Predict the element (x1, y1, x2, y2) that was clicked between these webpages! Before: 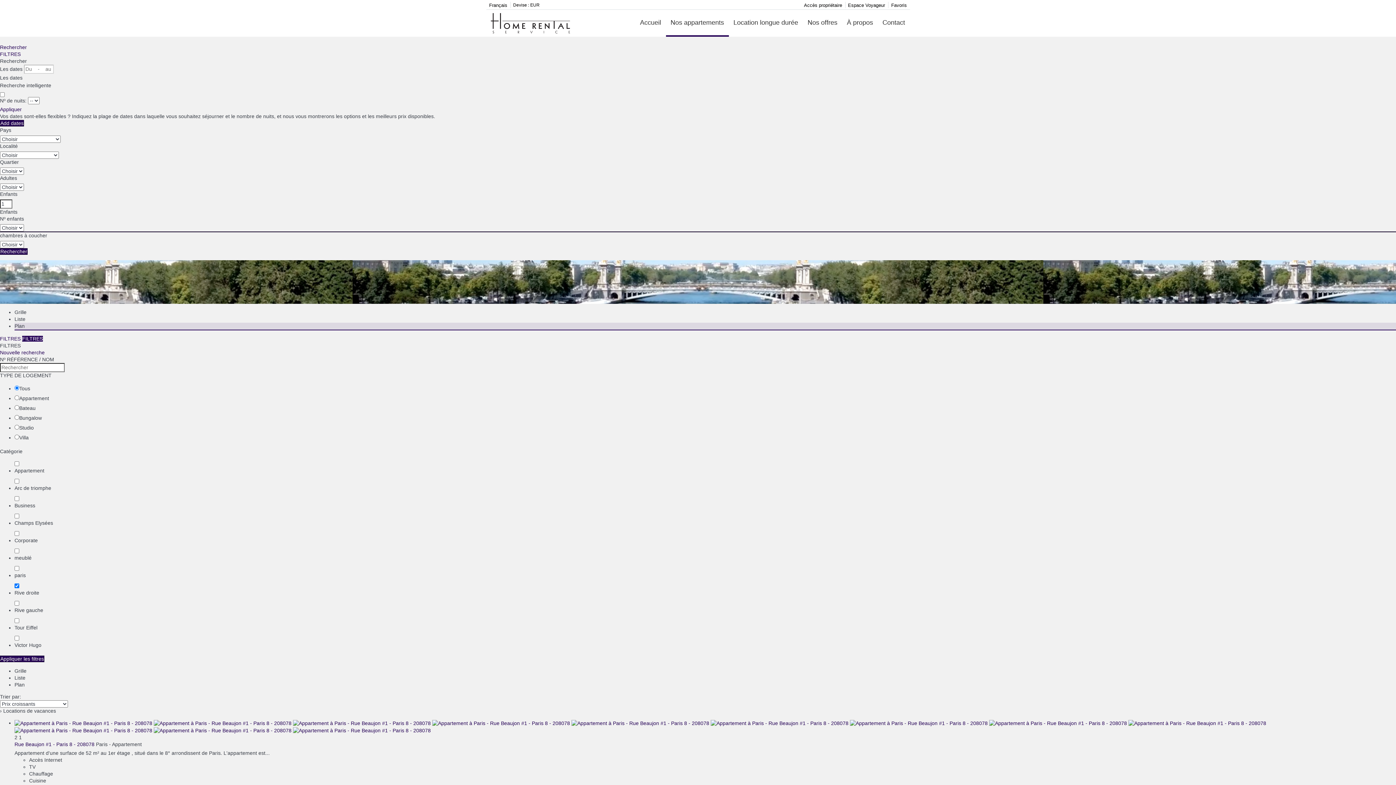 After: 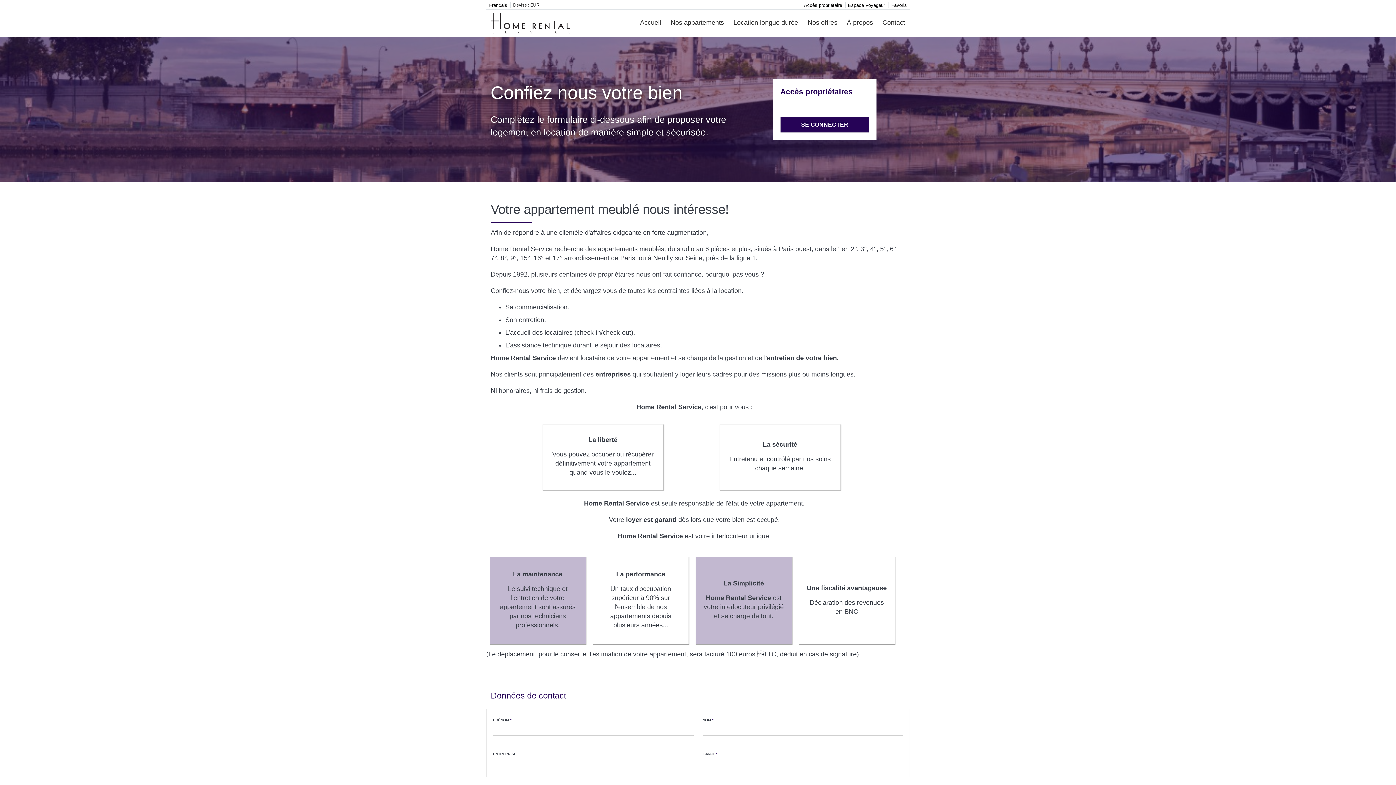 Action: label: Accès propriétaire bbox: (801, 0, 845, 9)